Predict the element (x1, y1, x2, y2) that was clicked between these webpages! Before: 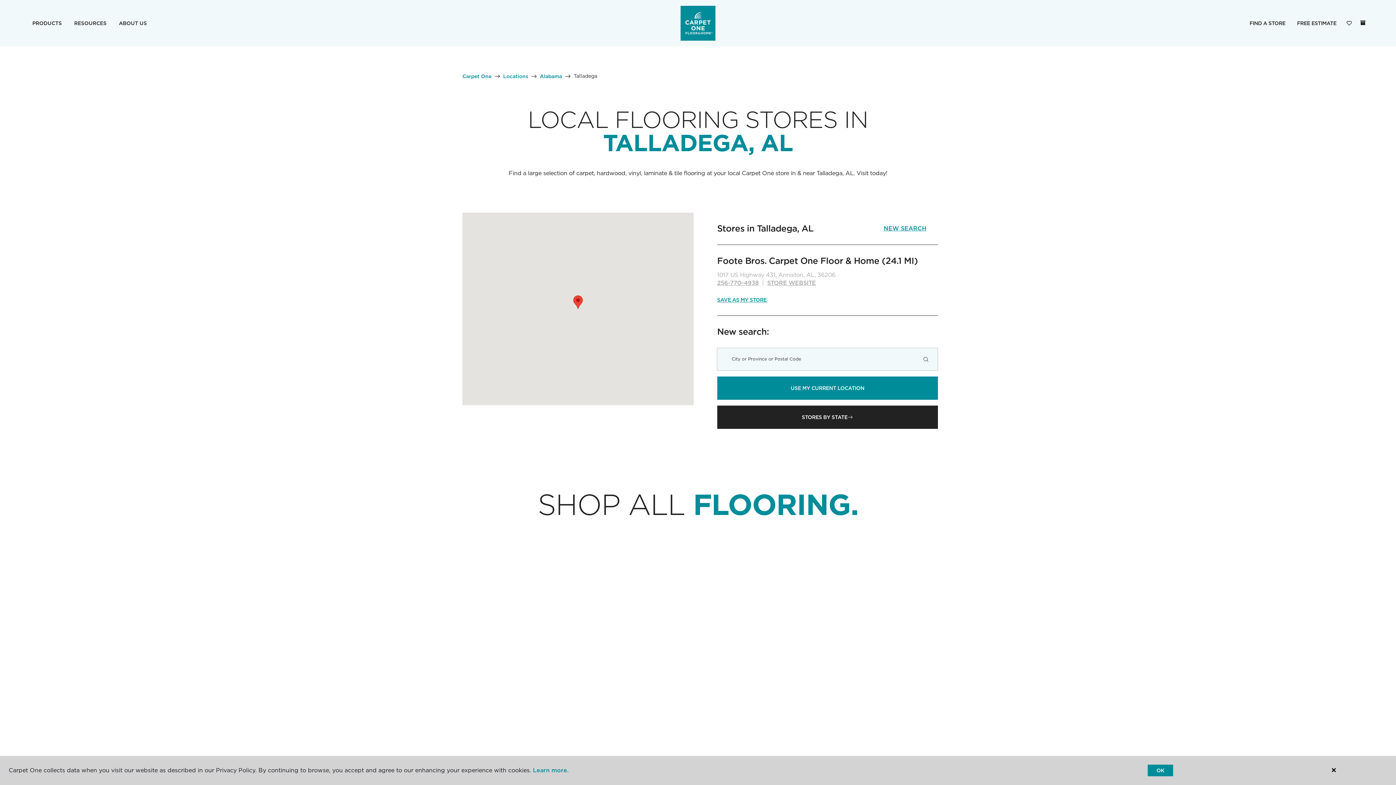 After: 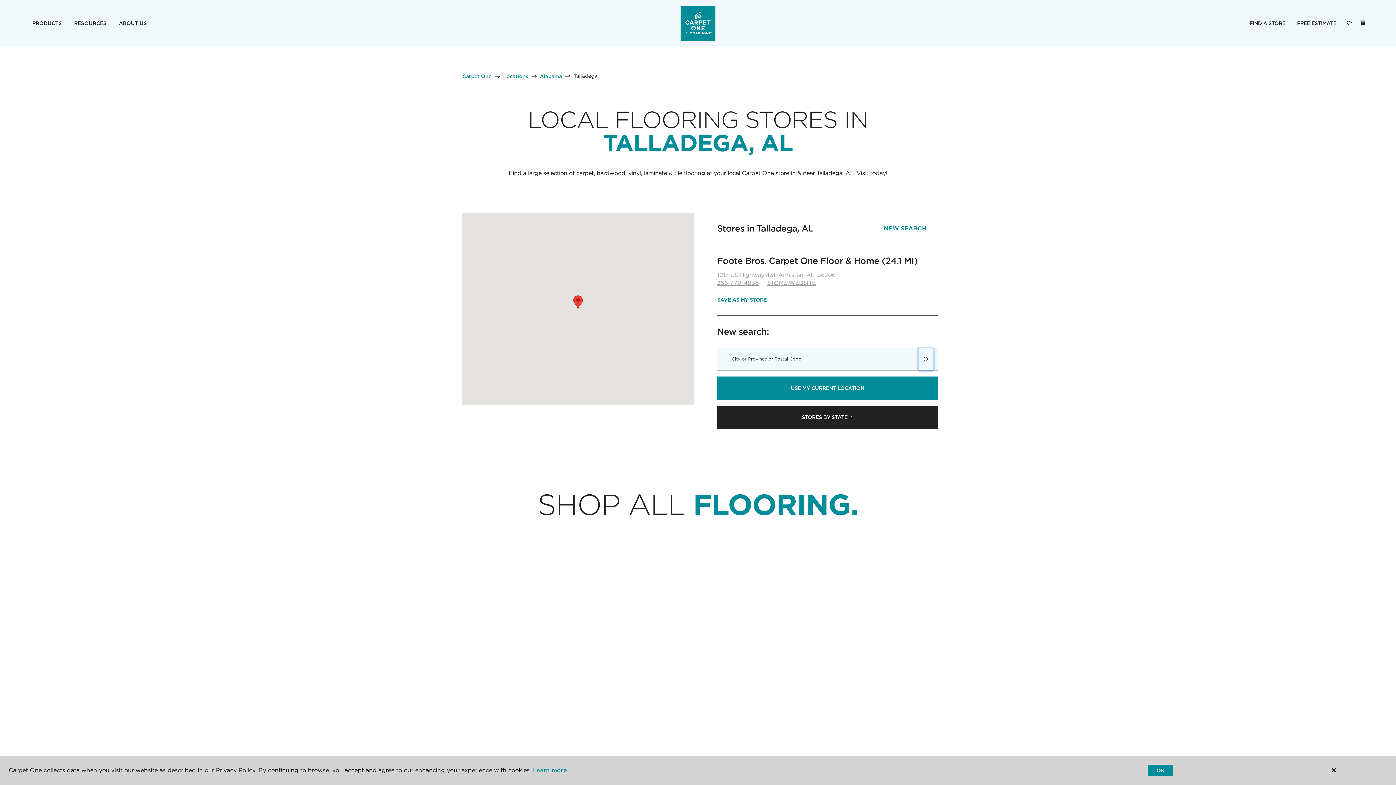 Action: bbox: (918, 348, 933, 370)